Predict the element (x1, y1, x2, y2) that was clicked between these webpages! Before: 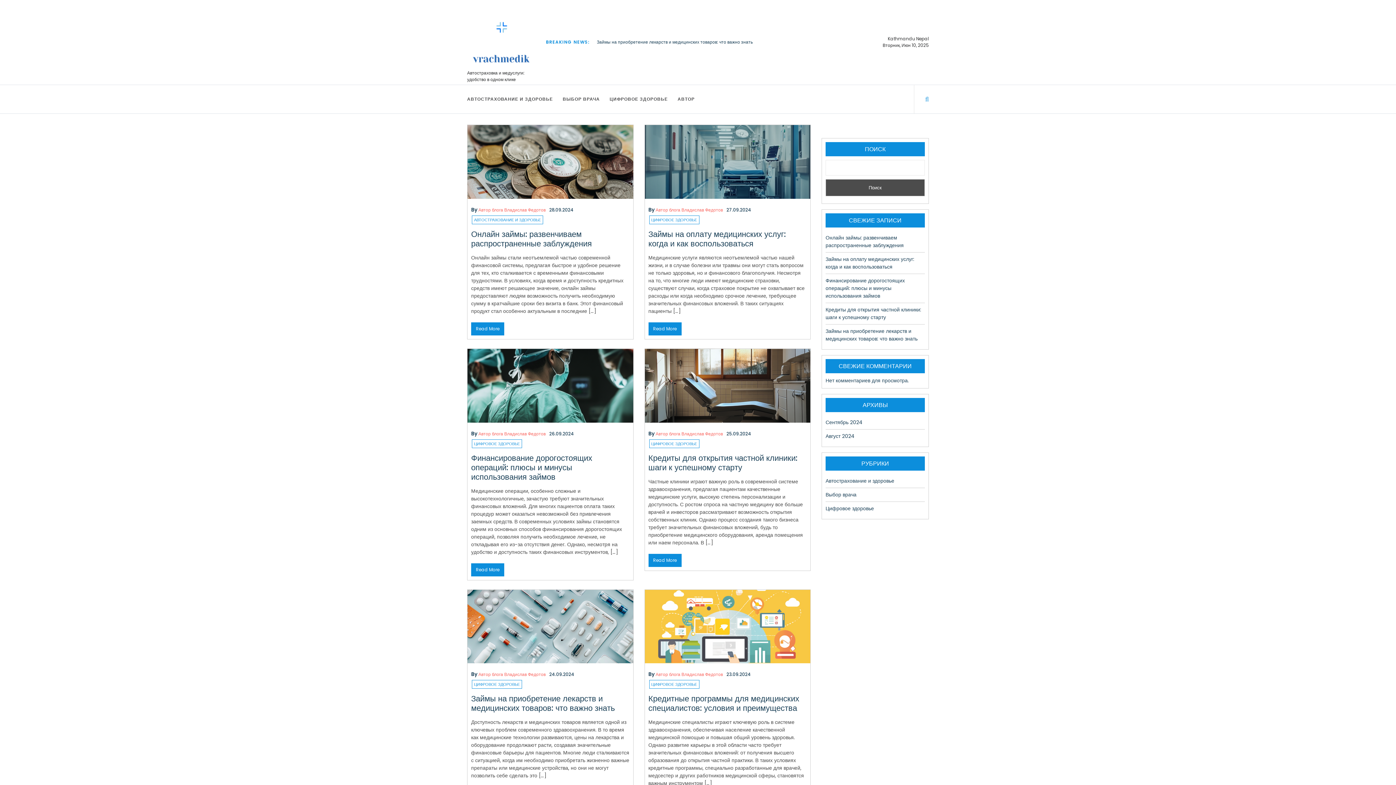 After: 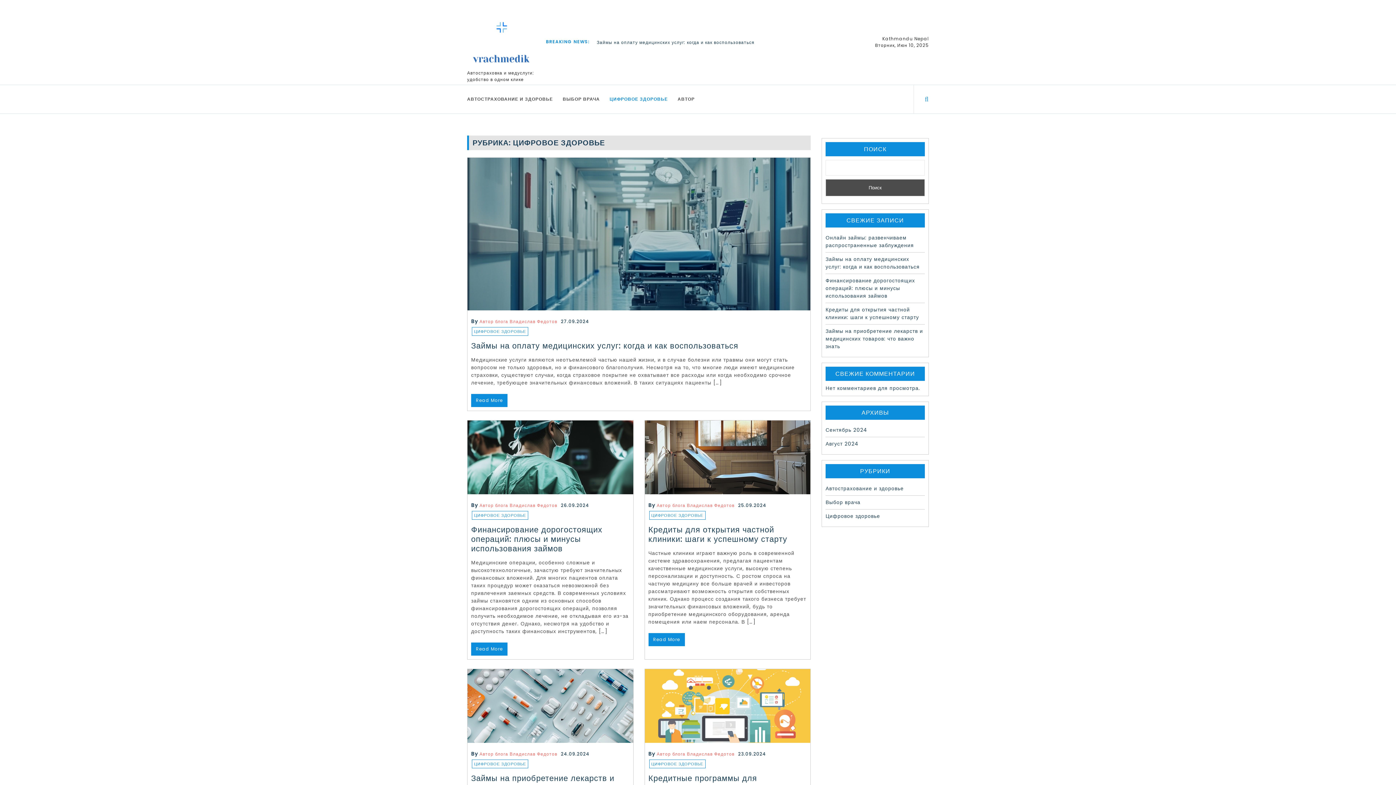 Action: label: ЦИФРОВОЕ ЗДОРОВЬЕ bbox: (649, 439, 699, 448)